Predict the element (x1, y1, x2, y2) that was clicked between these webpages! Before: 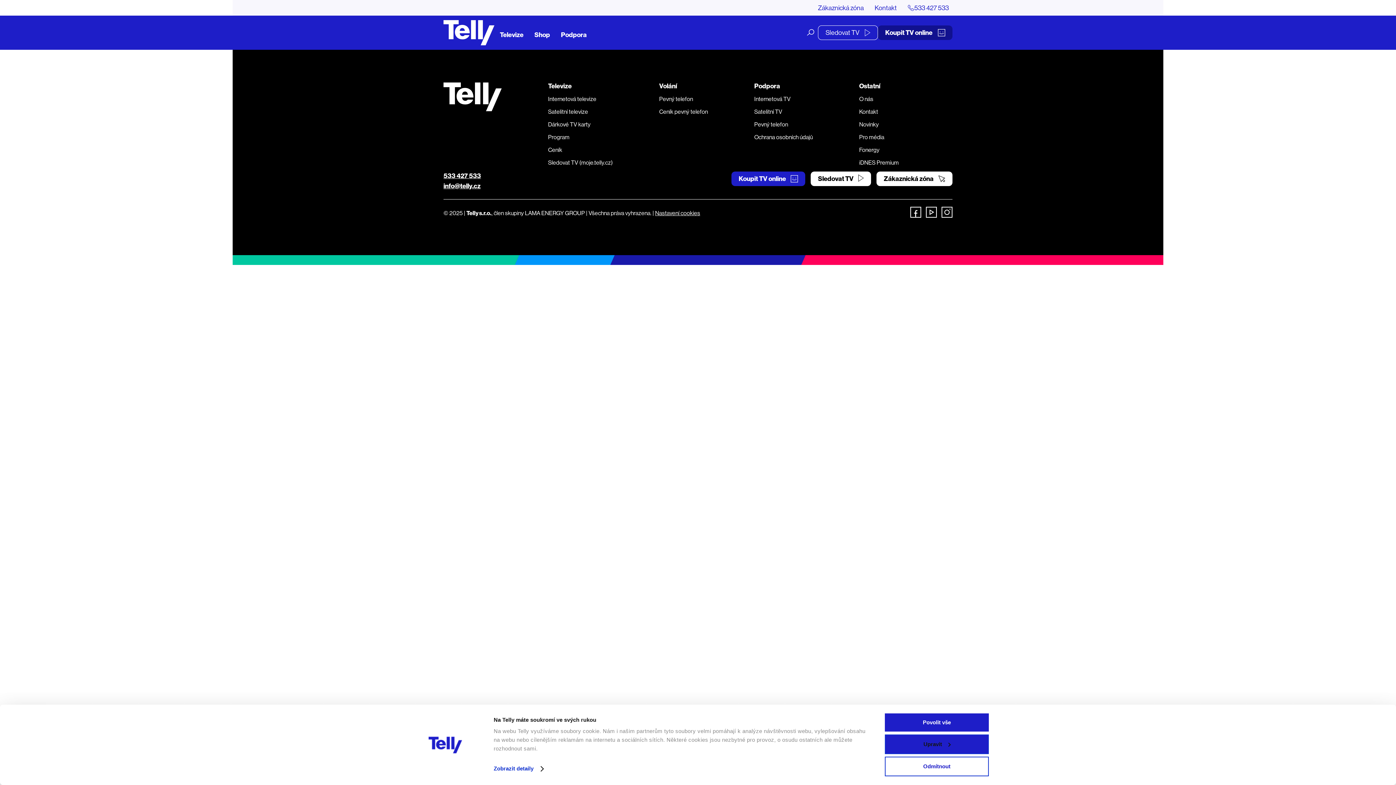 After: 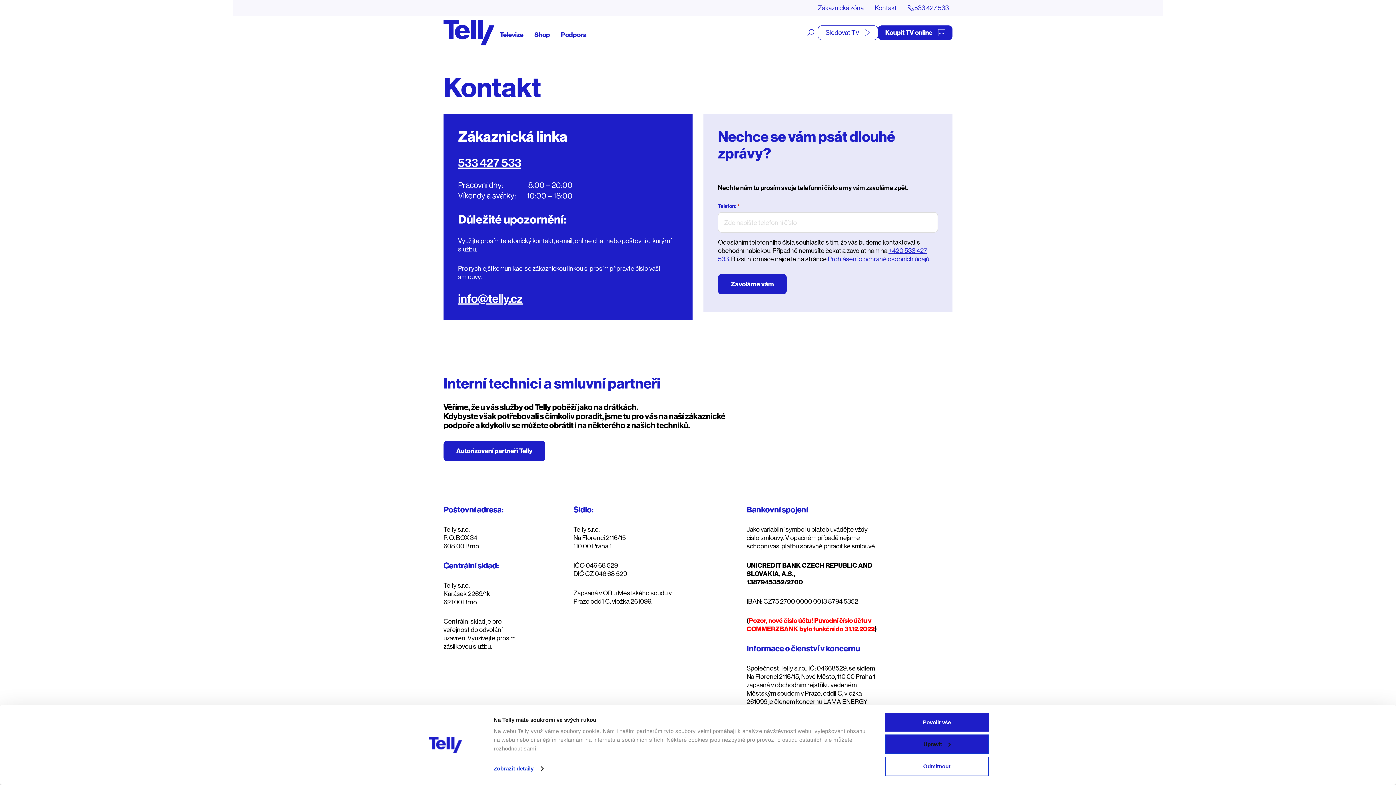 Action: bbox: (871, 0, 900, 15) label: Kontakt